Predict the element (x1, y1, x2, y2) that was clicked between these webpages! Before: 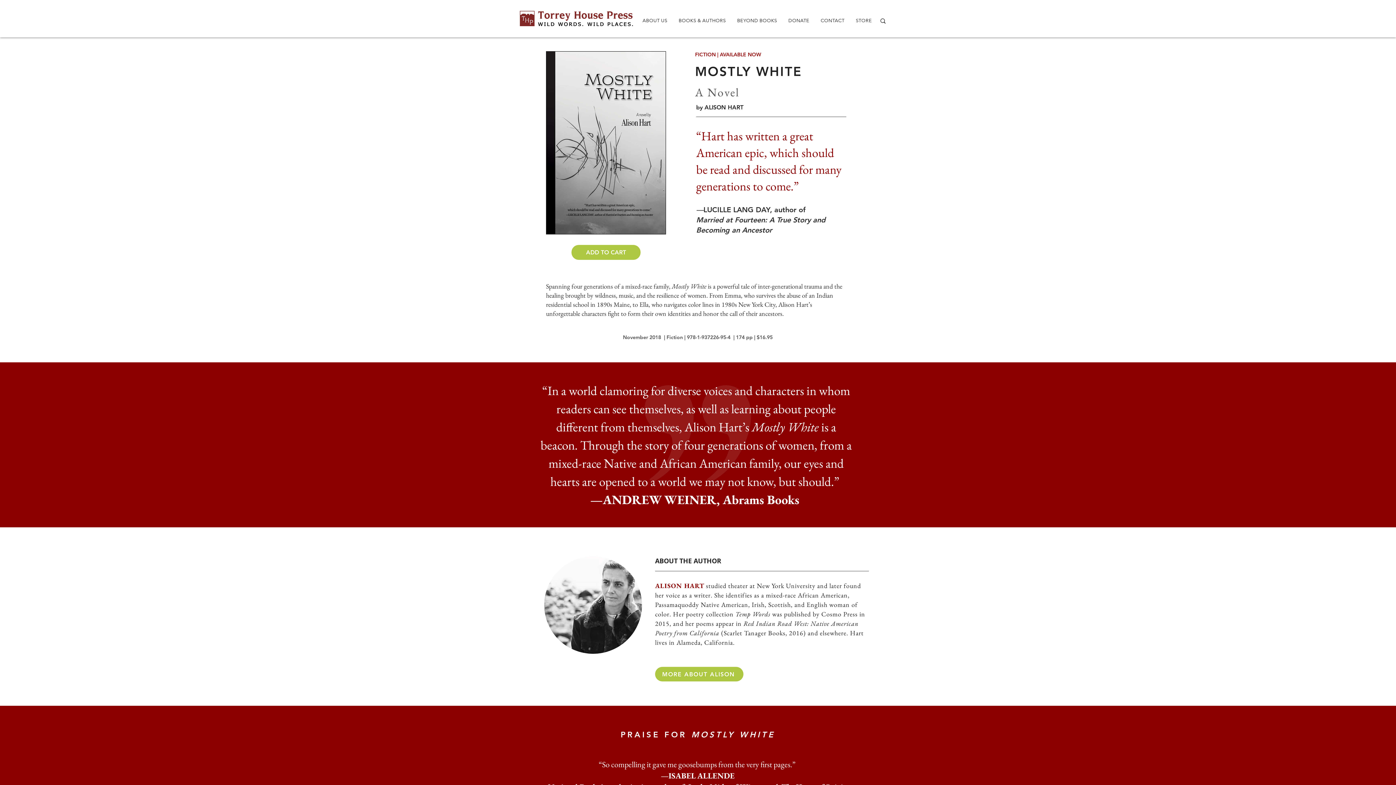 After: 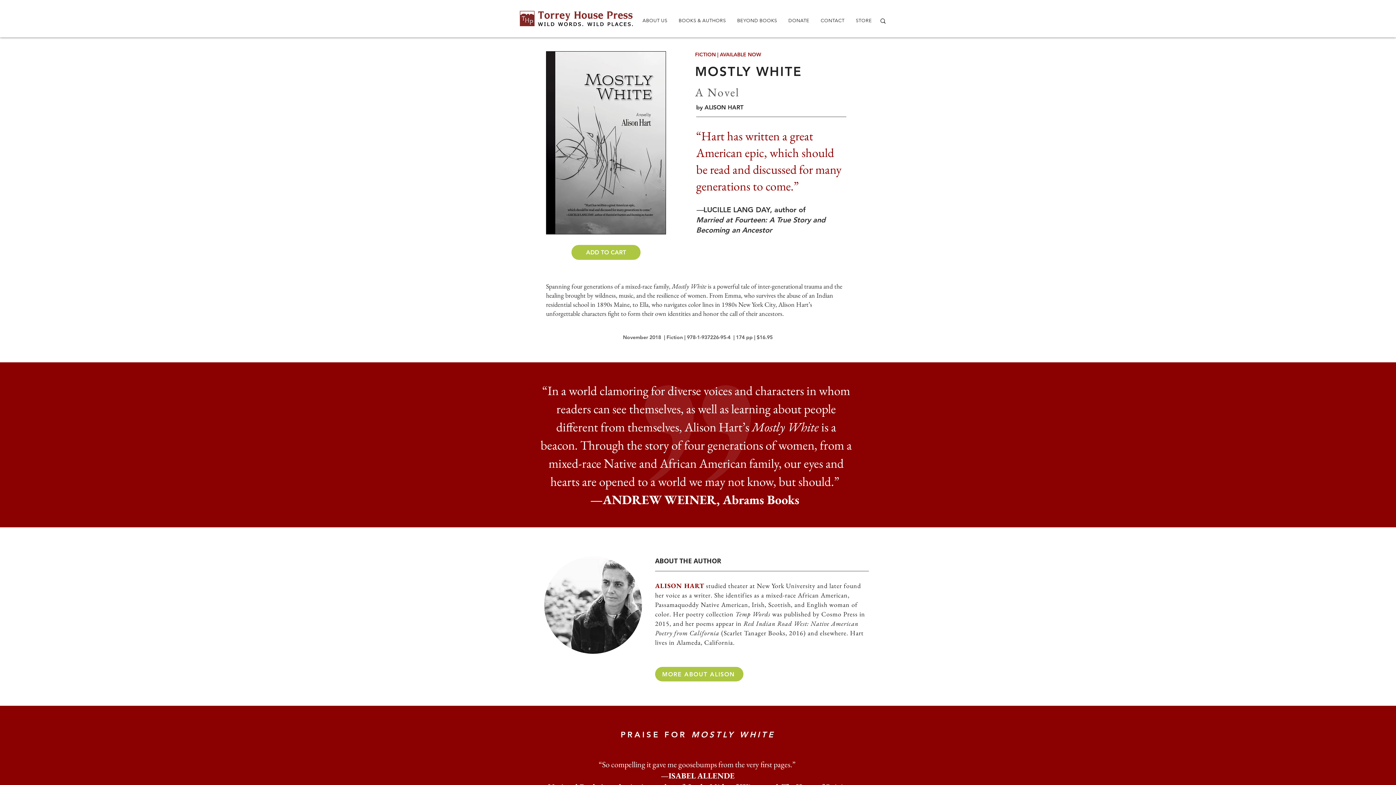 Action: label: CONTACT bbox: (816, 14, 848, 26)